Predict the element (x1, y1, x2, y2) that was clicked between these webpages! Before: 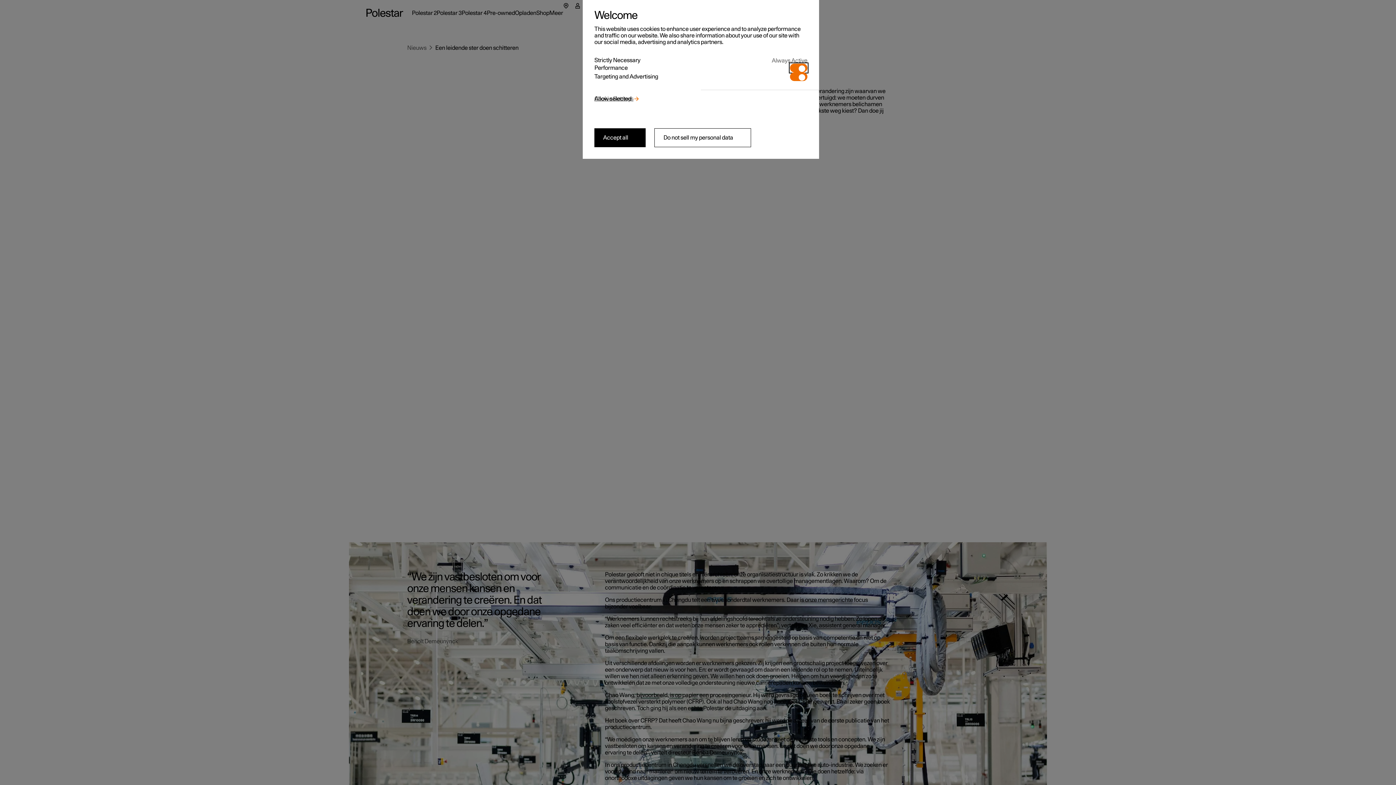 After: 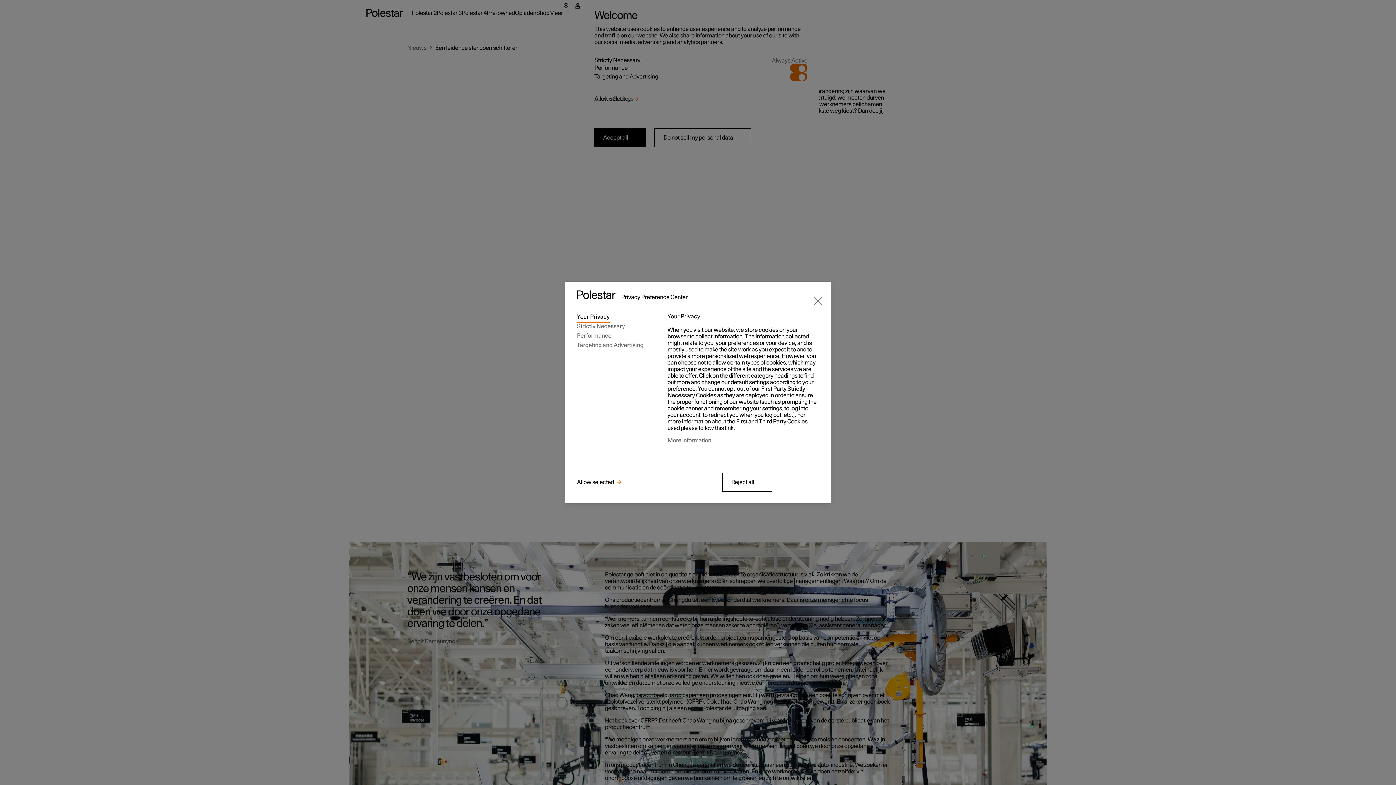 Action: bbox: (594, 95, 633, 102) label: Cookie Settings